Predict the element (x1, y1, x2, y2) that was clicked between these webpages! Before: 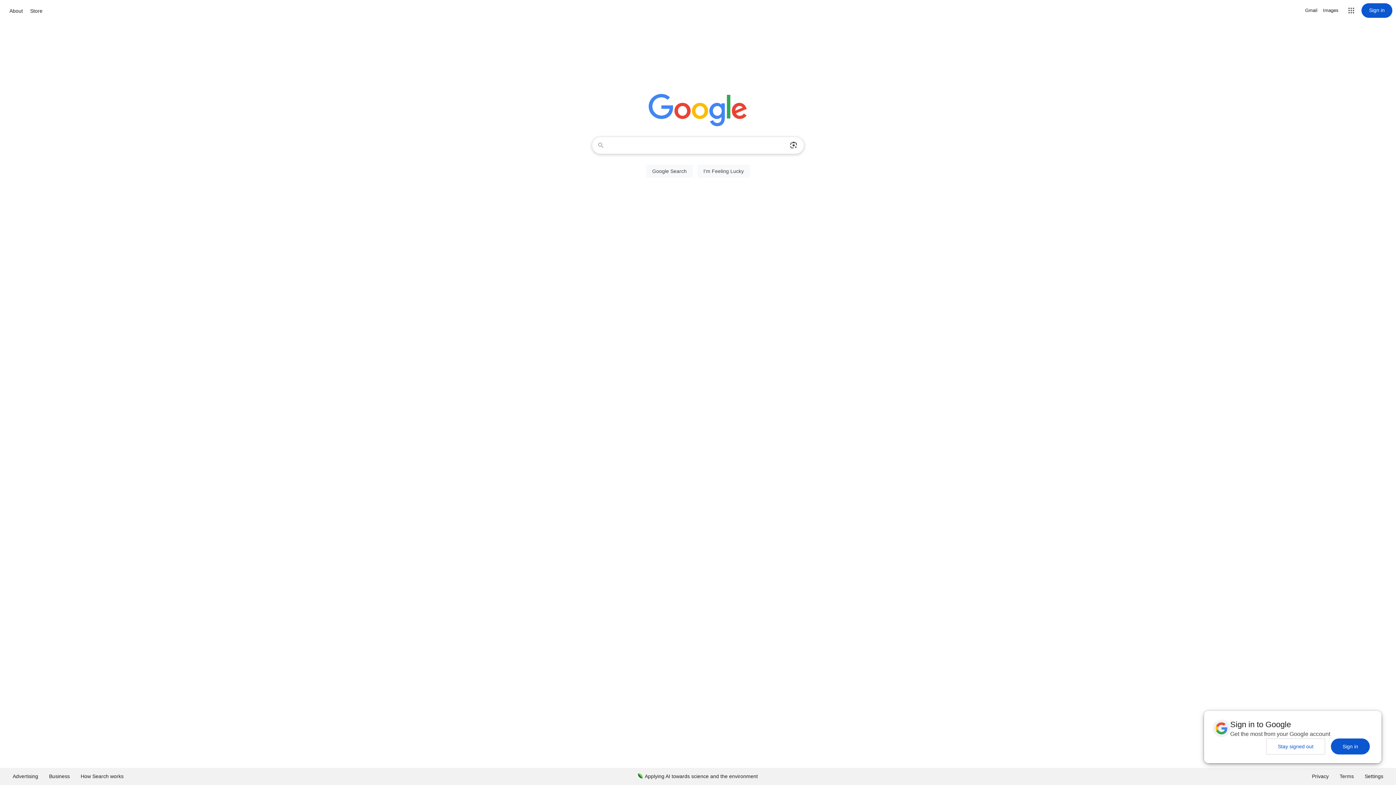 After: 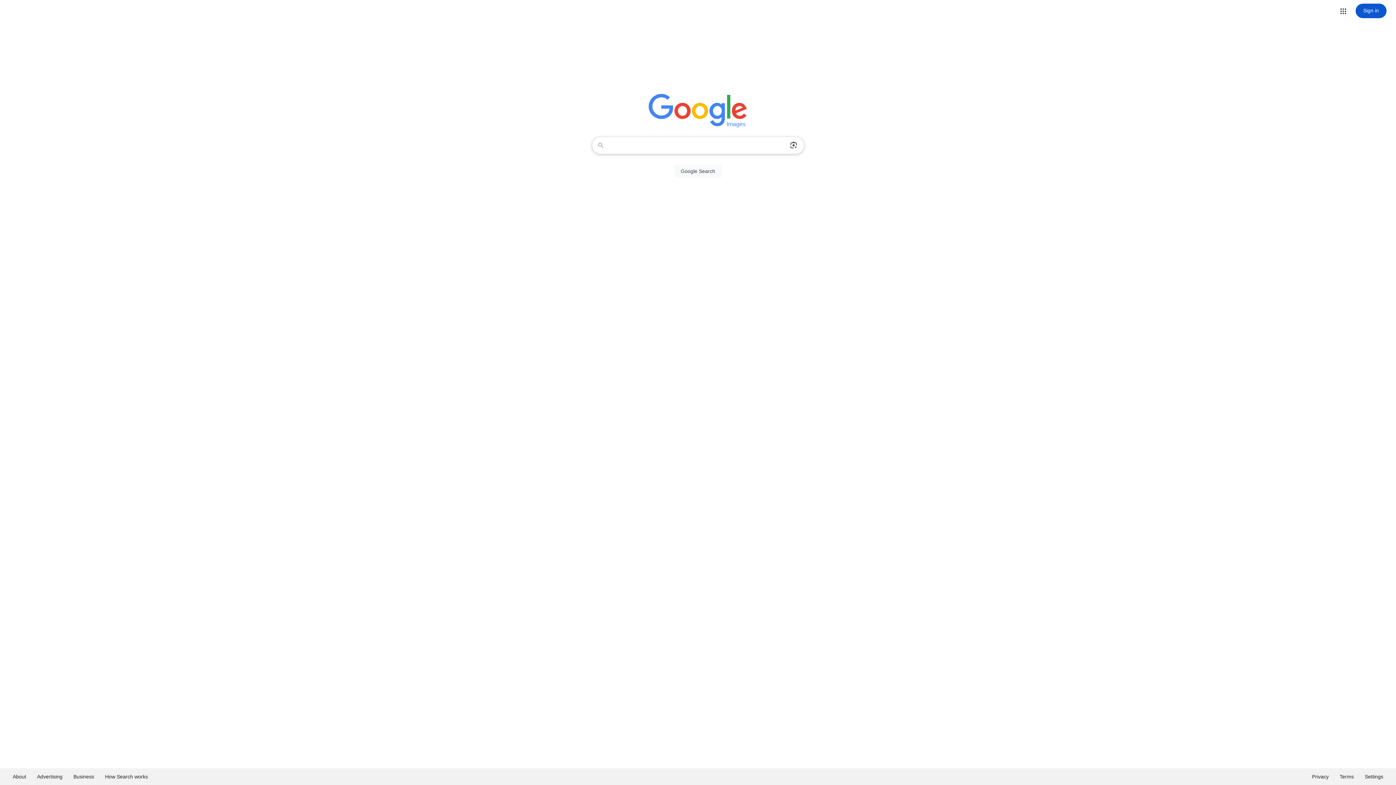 Action: bbox: (1323, 6, 1338, 14) label: Search for Images 